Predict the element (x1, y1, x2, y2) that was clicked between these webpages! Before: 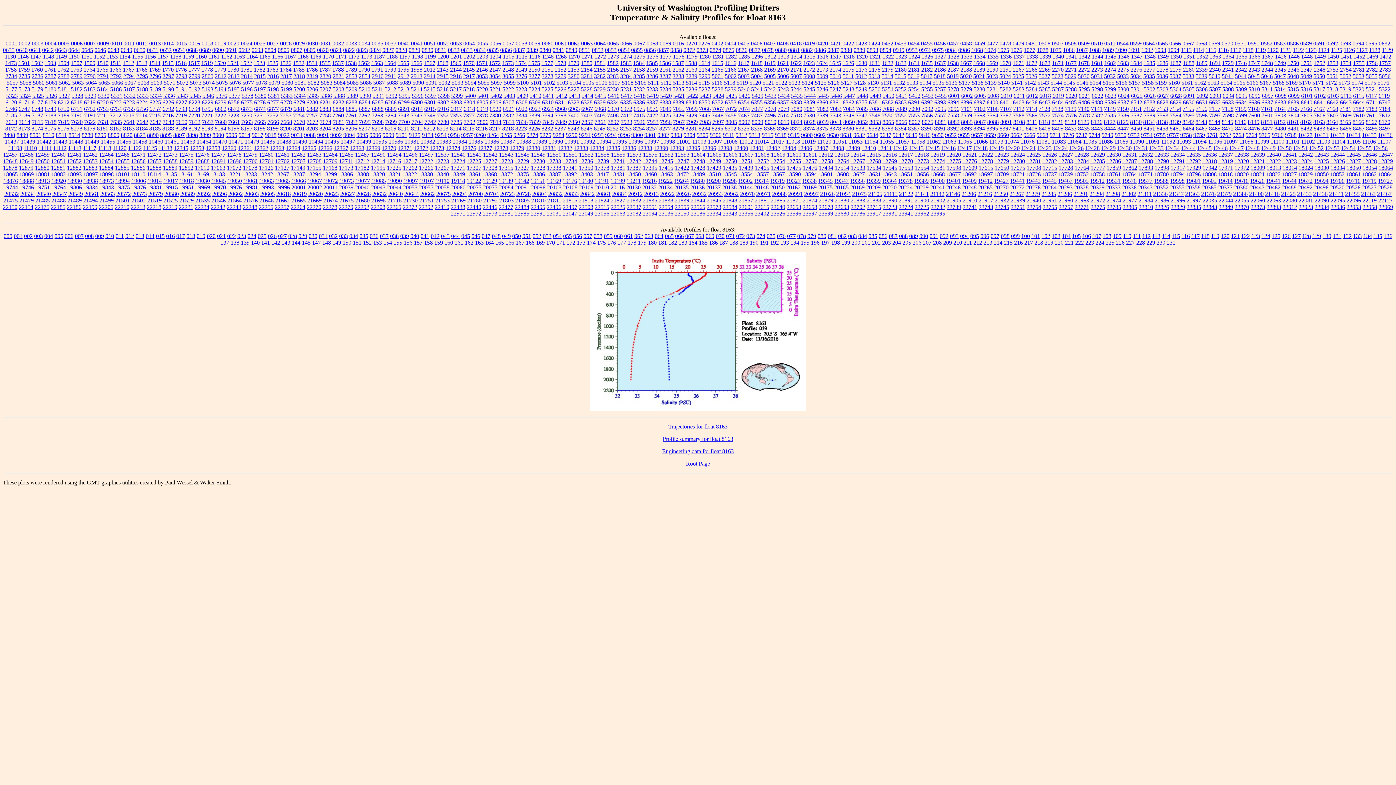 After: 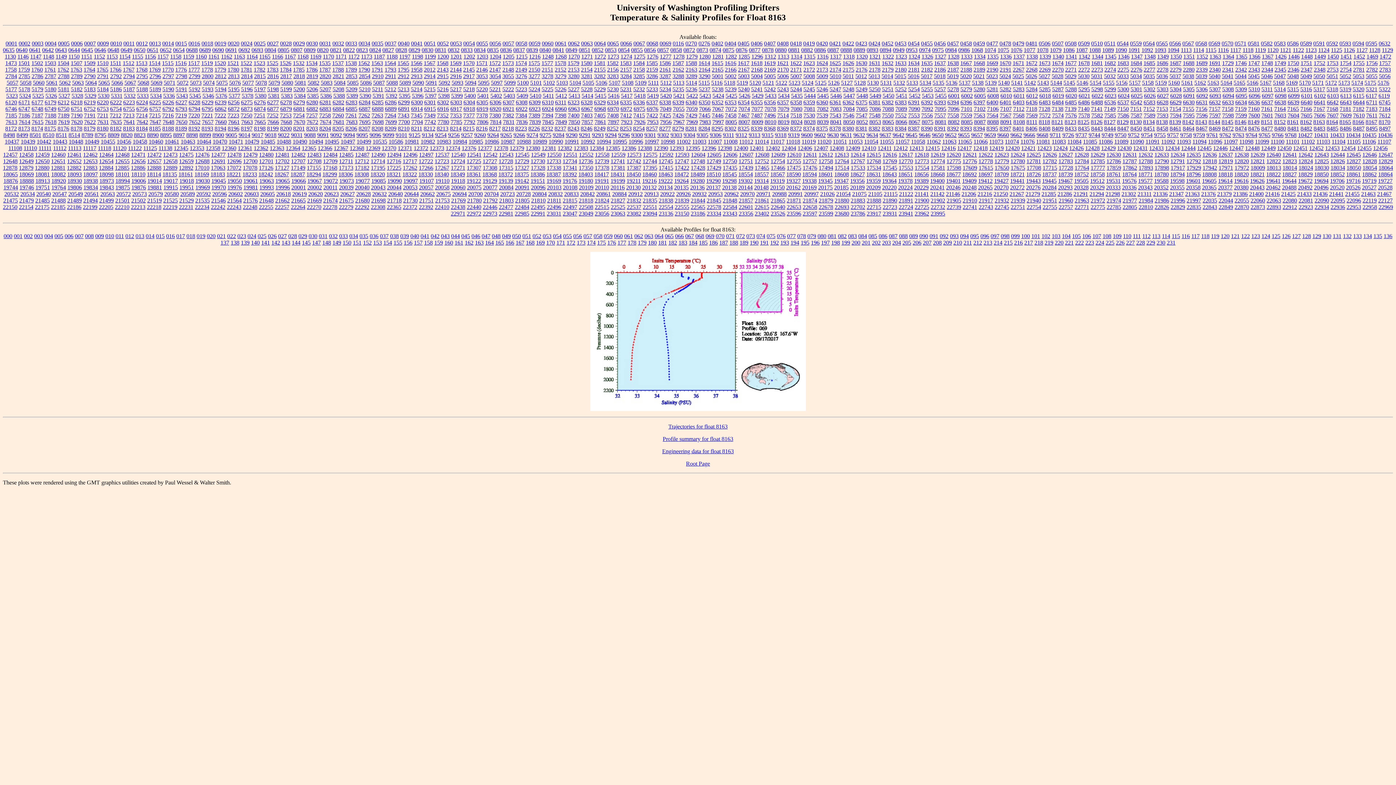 Action: label: 069 bbox: (705, 233, 714, 239)